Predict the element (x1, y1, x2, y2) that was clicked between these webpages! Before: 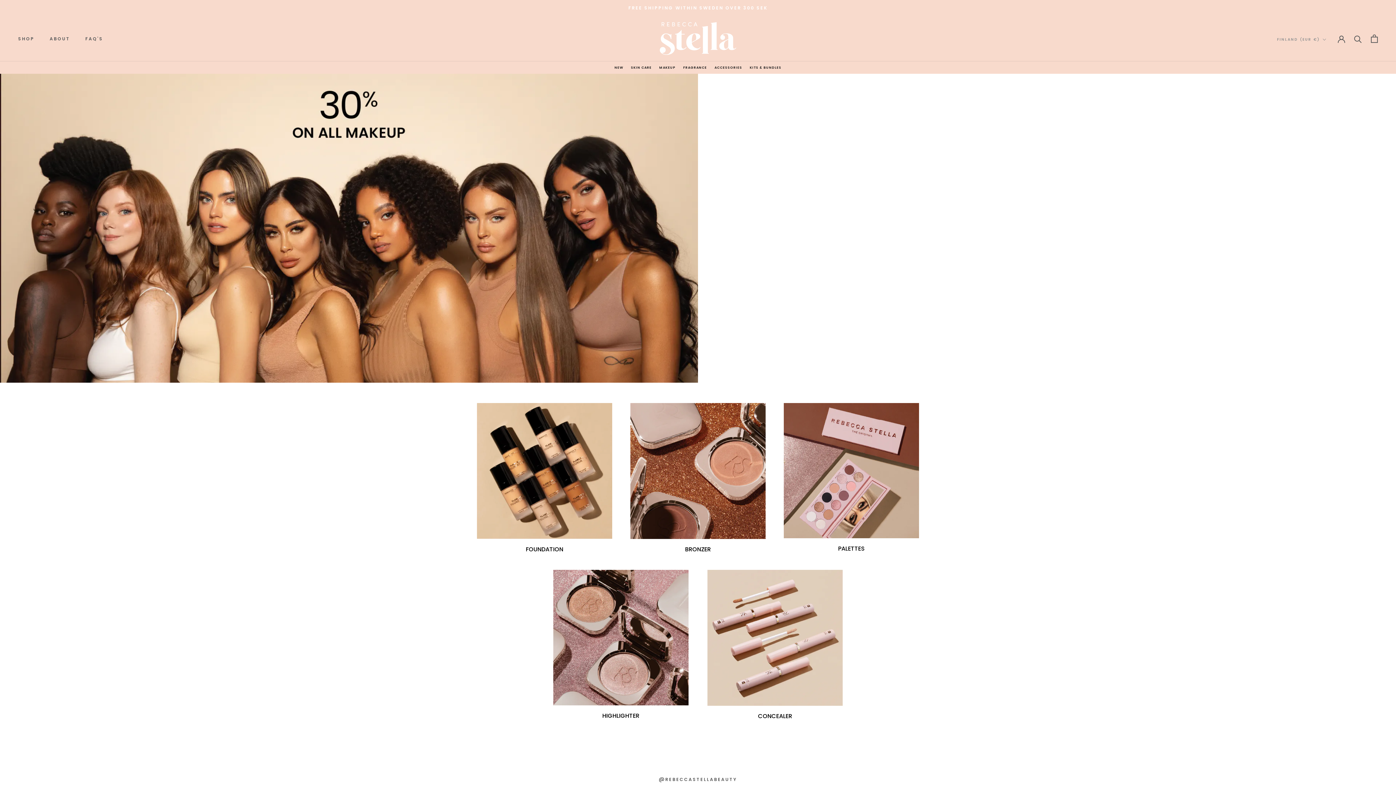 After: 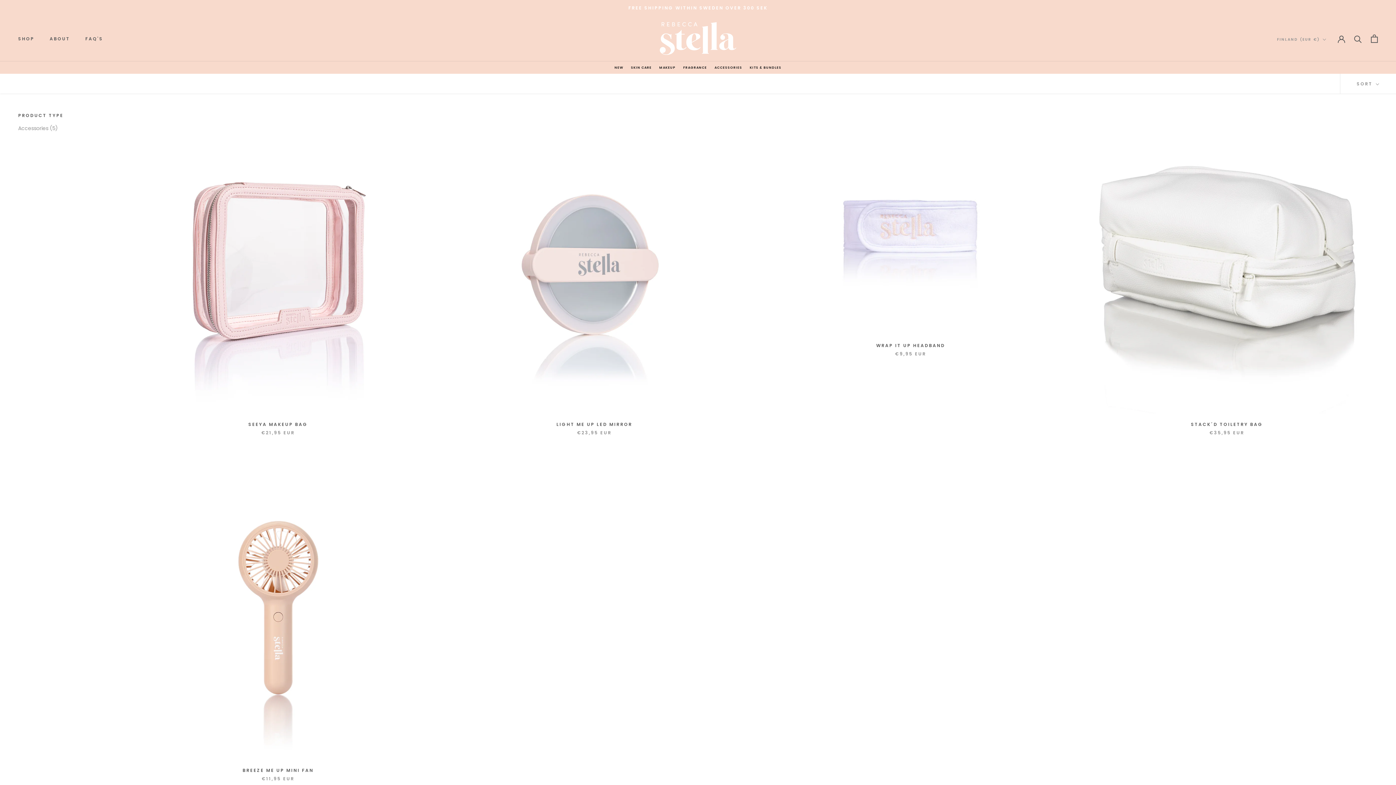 Action: bbox: (714, 65, 742, 69) label: ACCESSORIES